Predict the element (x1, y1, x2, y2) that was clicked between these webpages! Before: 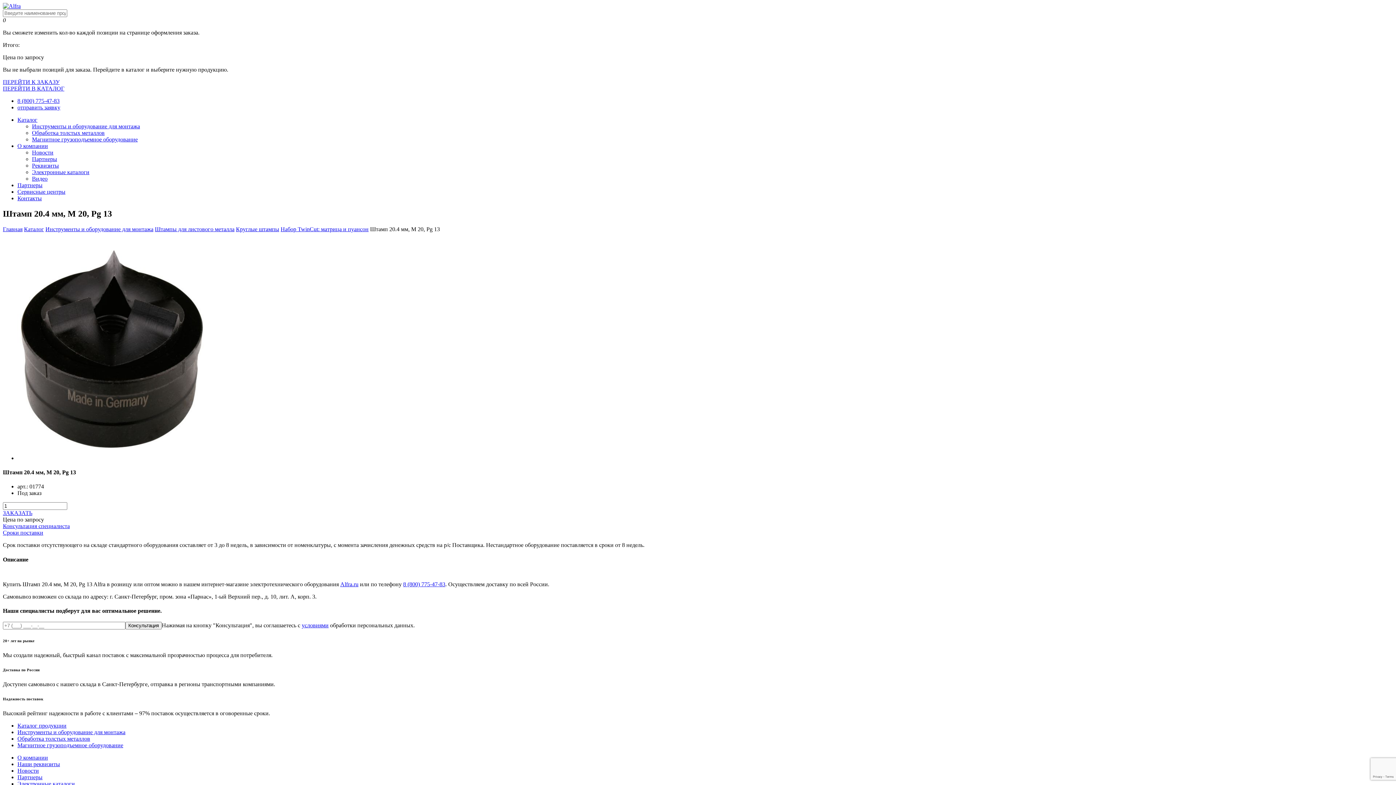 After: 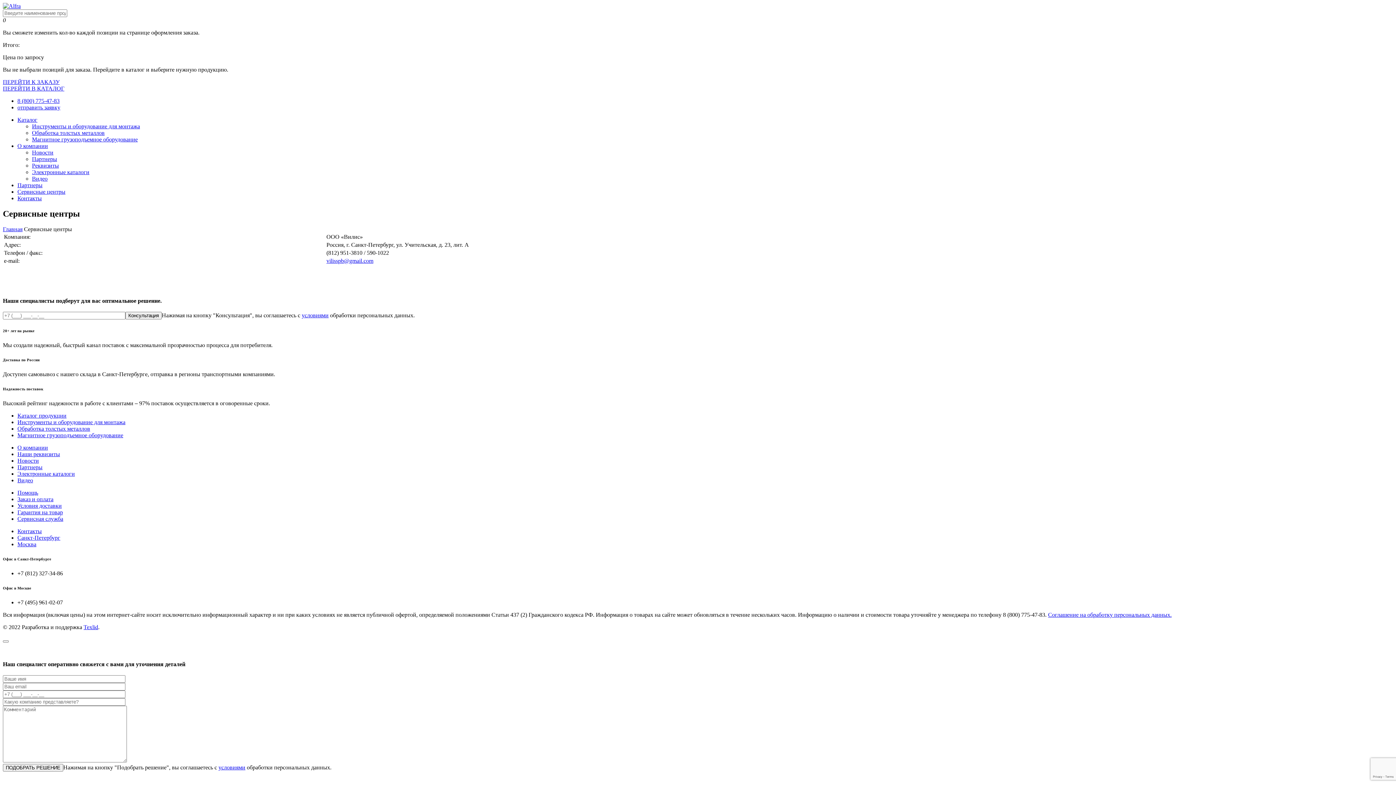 Action: label: Сервисные центры bbox: (17, 188, 65, 194)